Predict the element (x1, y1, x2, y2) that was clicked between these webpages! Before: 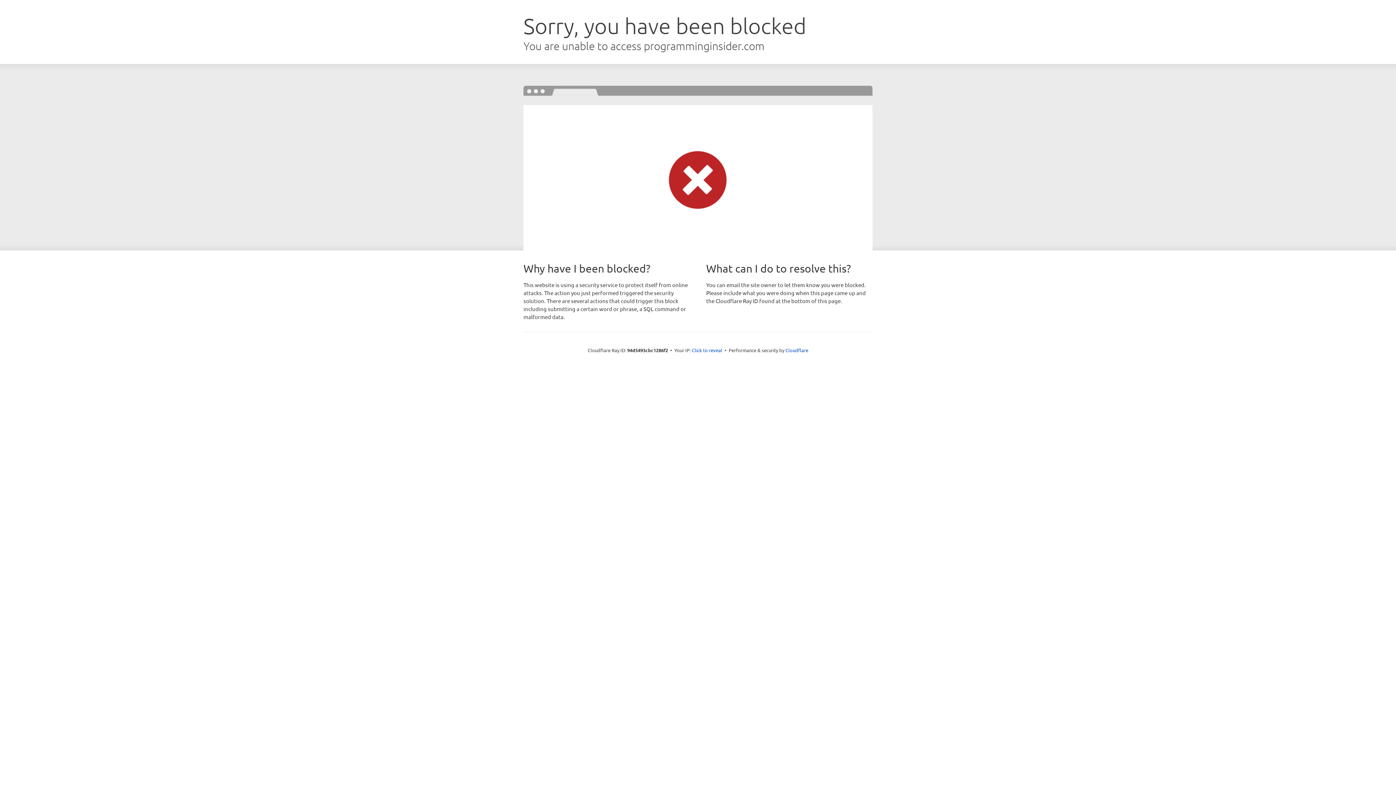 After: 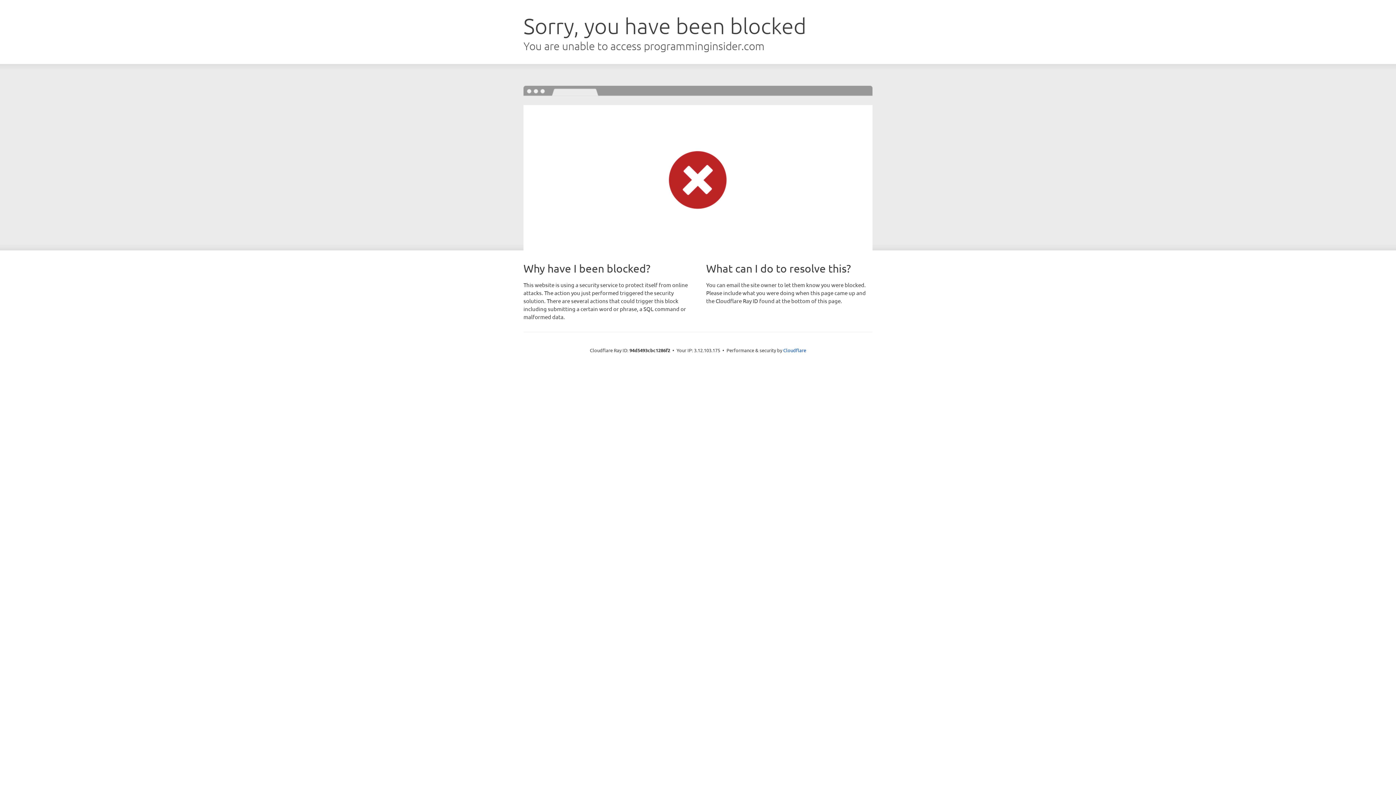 Action: label: Click to reveal bbox: (692, 346, 722, 353)